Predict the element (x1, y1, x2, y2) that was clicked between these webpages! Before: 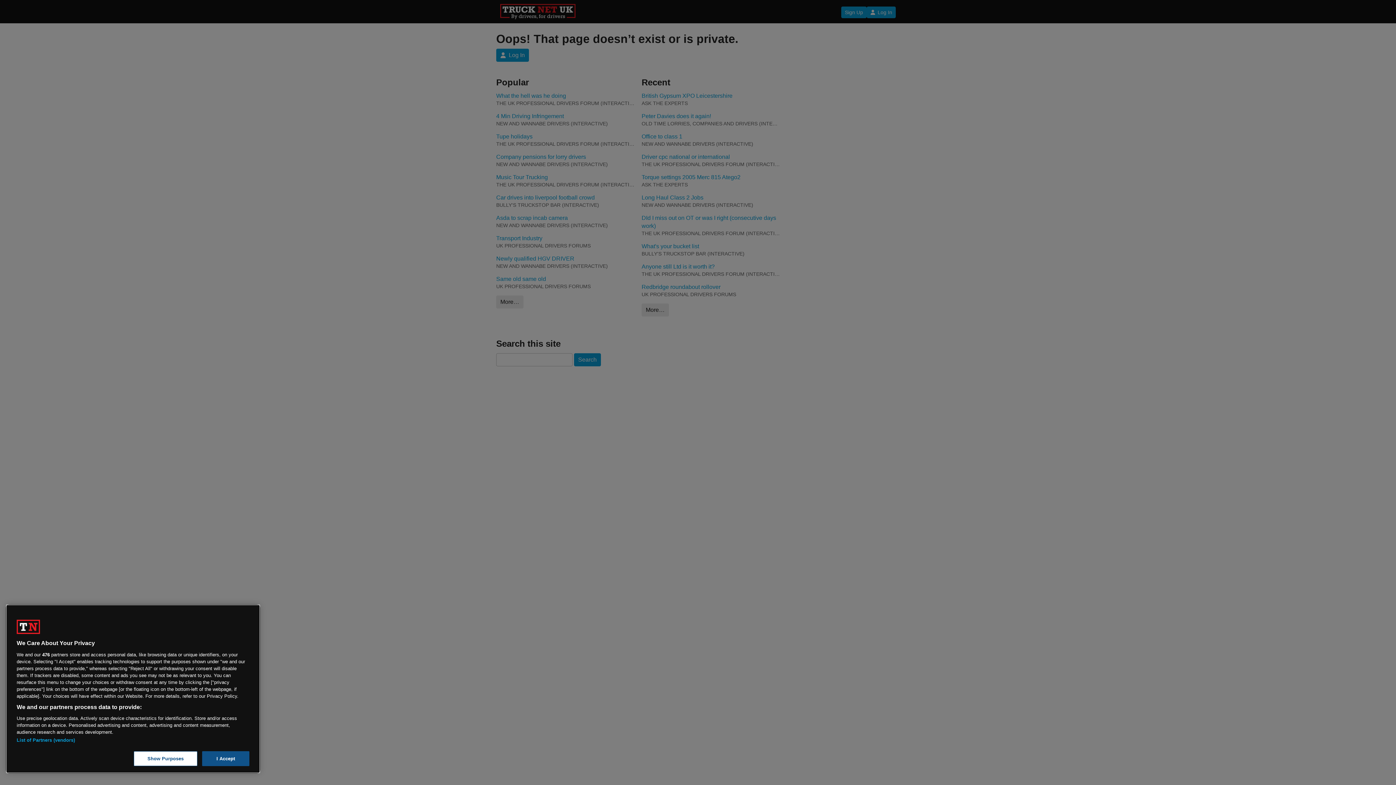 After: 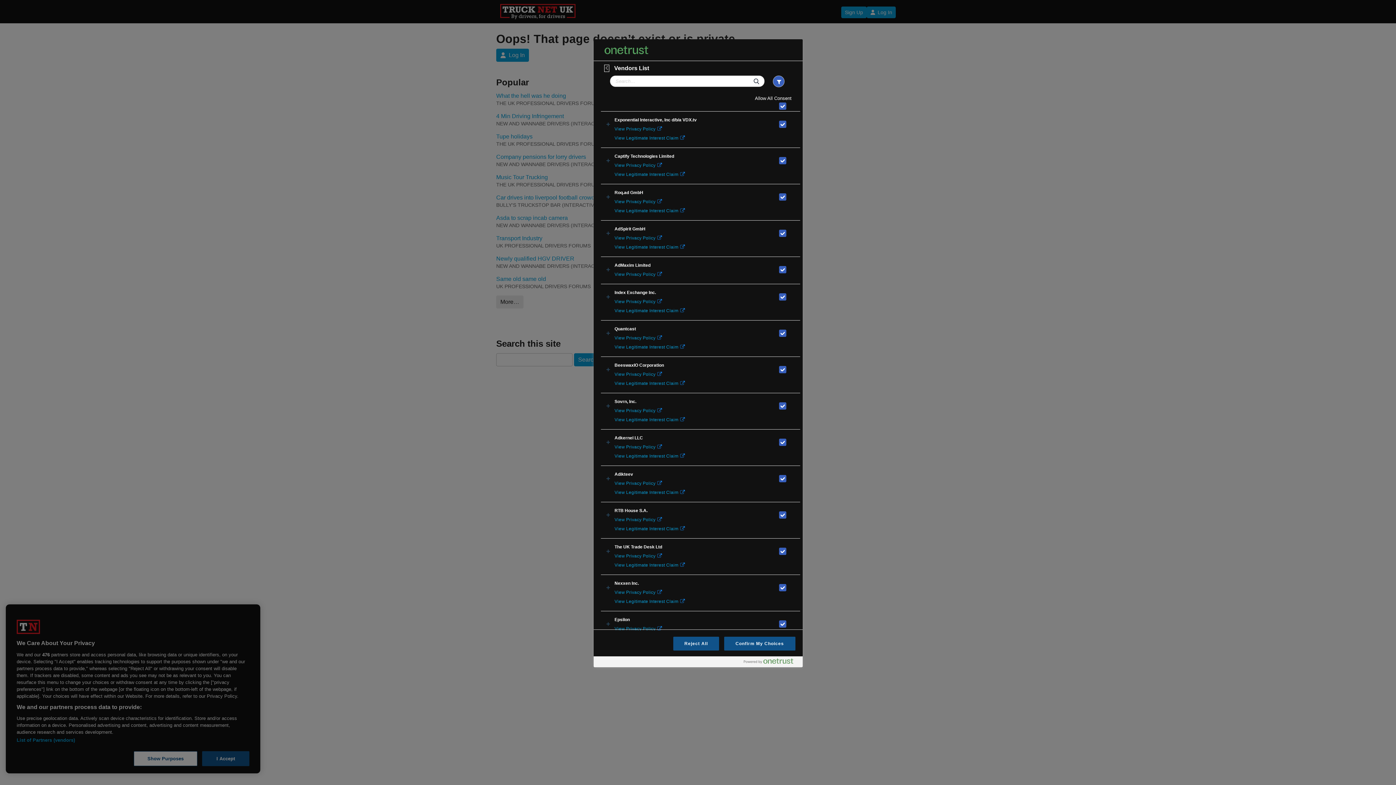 Action: bbox: (16, 737, 75, 743) label: List of Partners (vendors)